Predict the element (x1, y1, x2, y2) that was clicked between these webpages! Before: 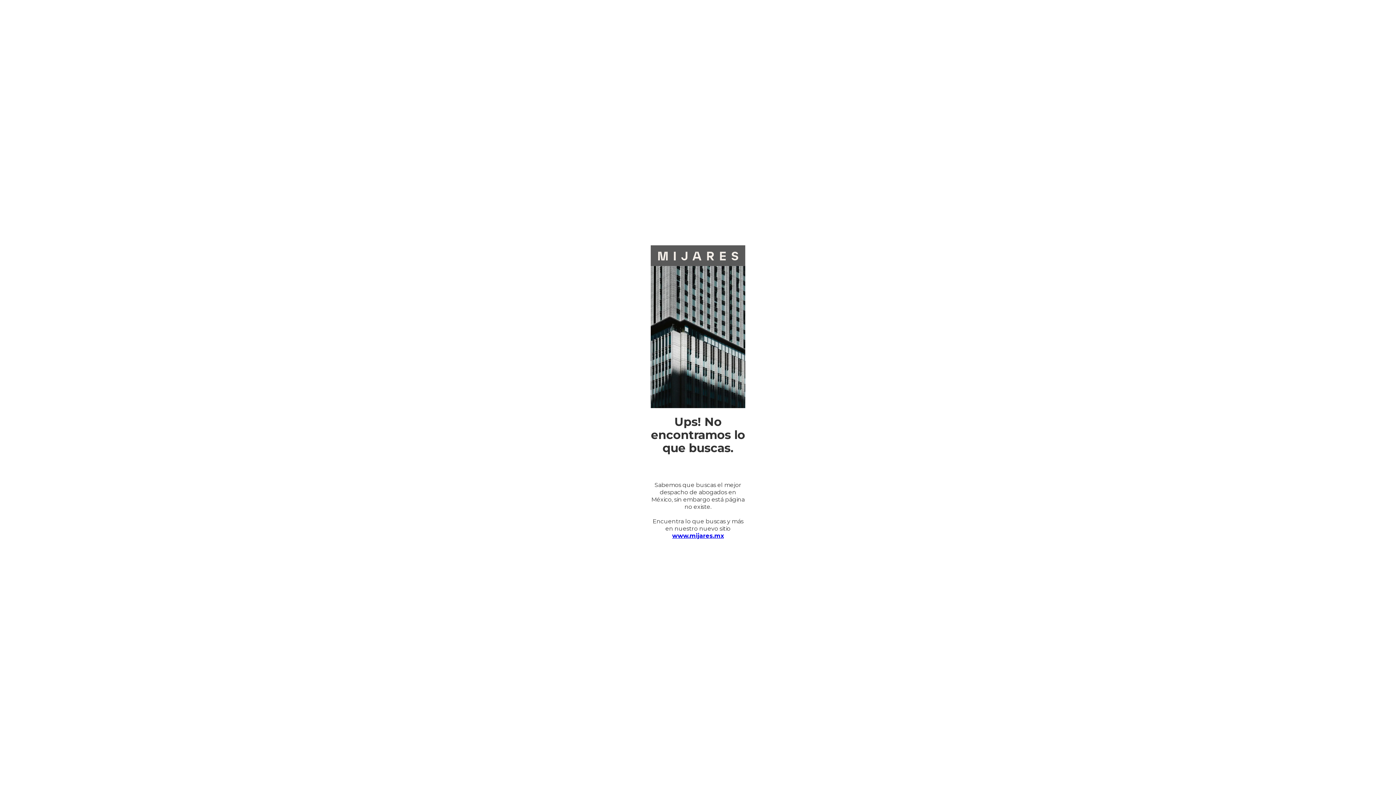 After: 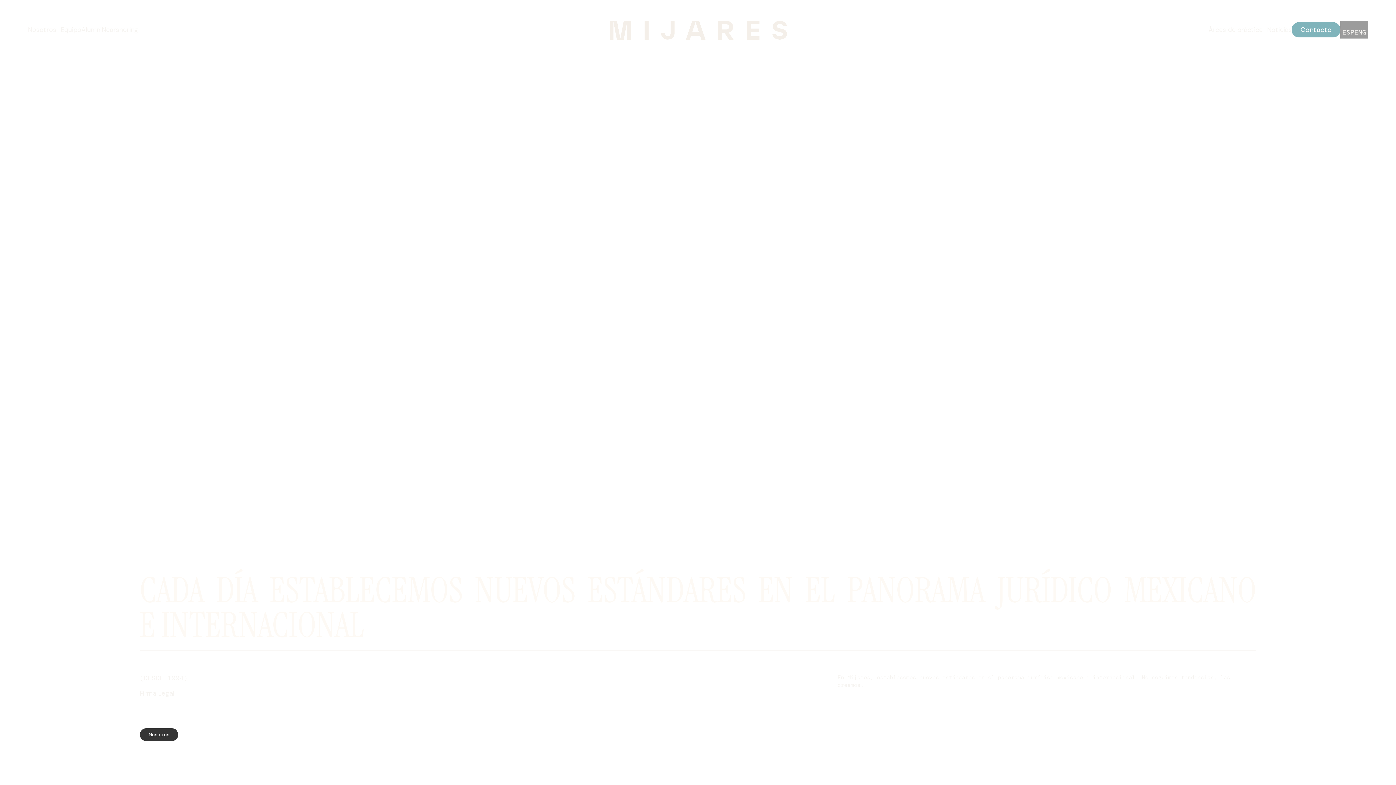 Action: label: www.mijares.mx bbox: (672, 532, 724, 539)